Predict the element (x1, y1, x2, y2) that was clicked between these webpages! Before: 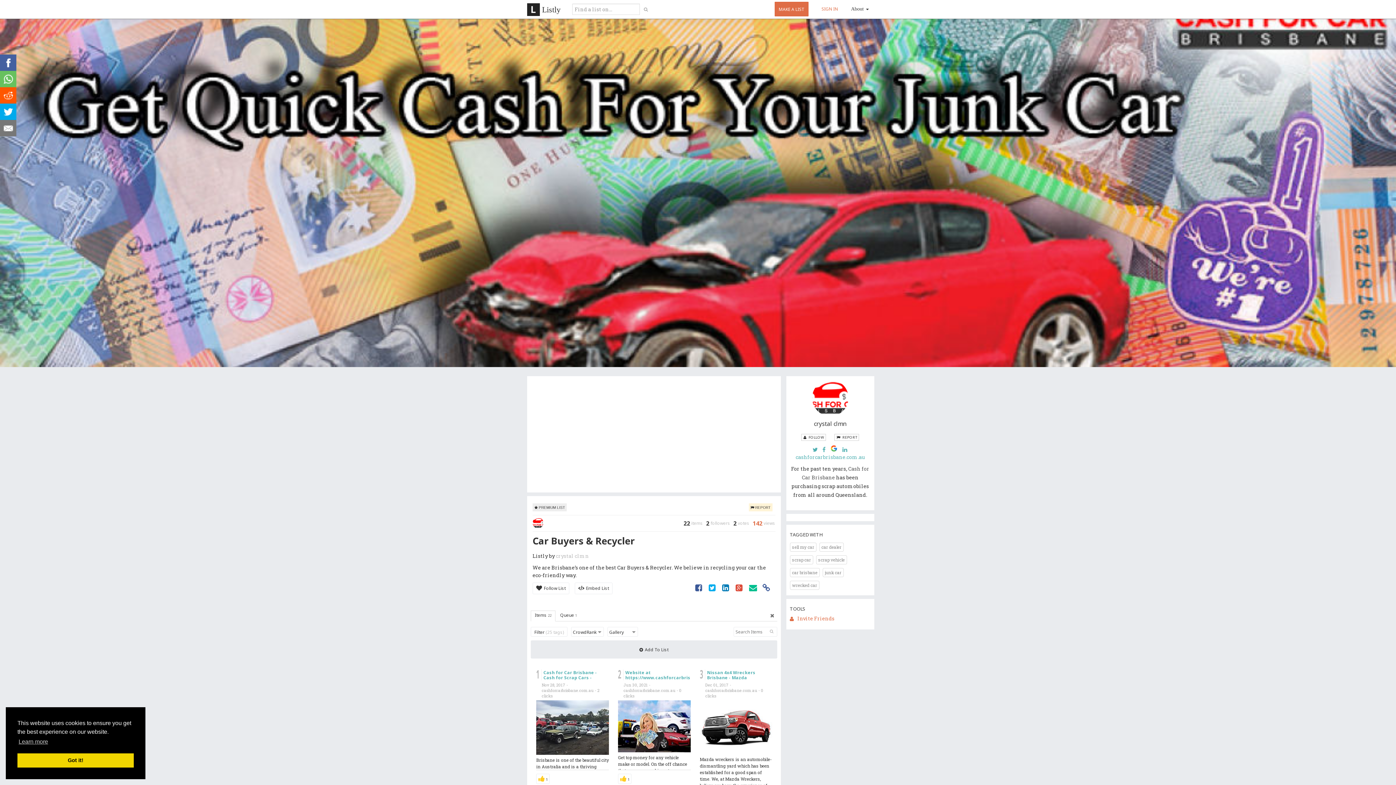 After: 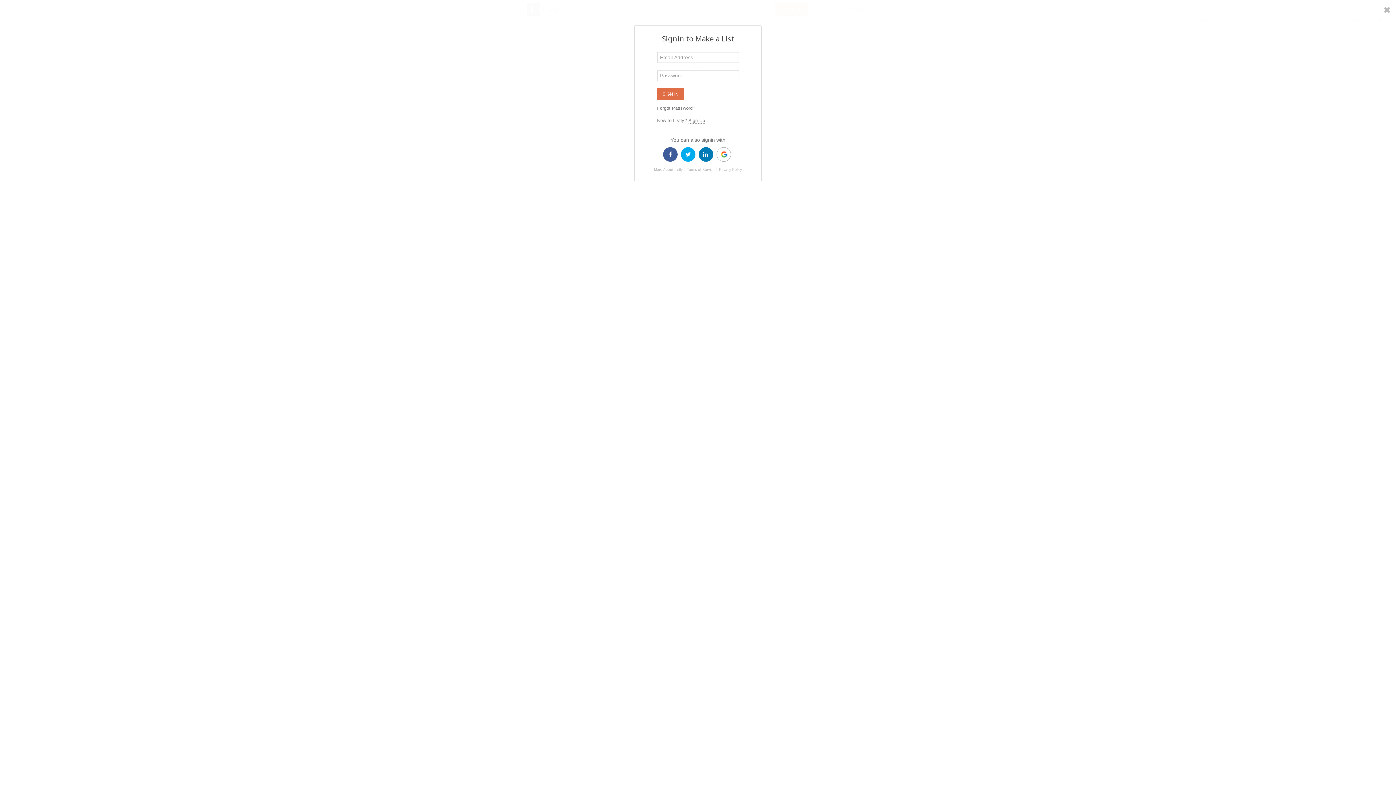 Action: bbox: (774, 1, 808, 16) label: MAKE A LIST